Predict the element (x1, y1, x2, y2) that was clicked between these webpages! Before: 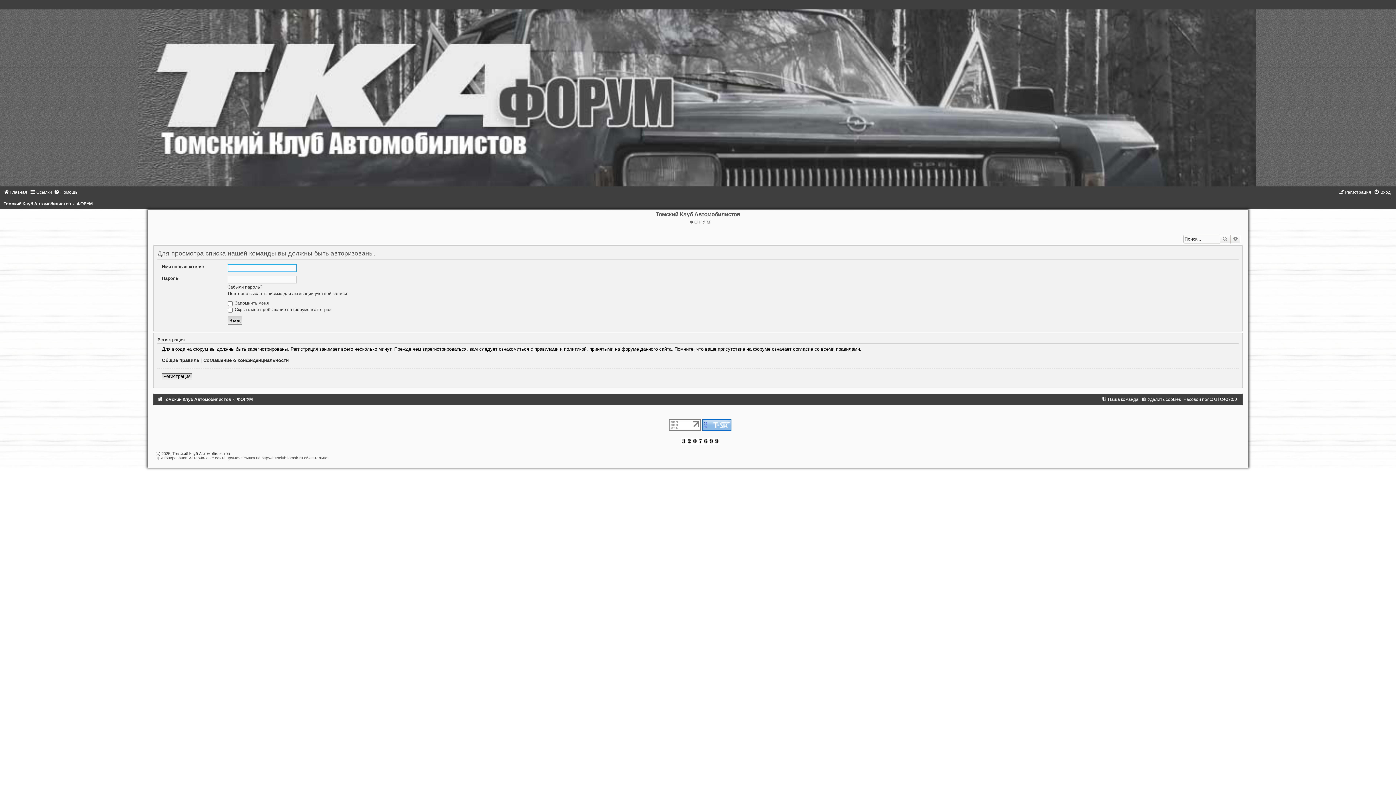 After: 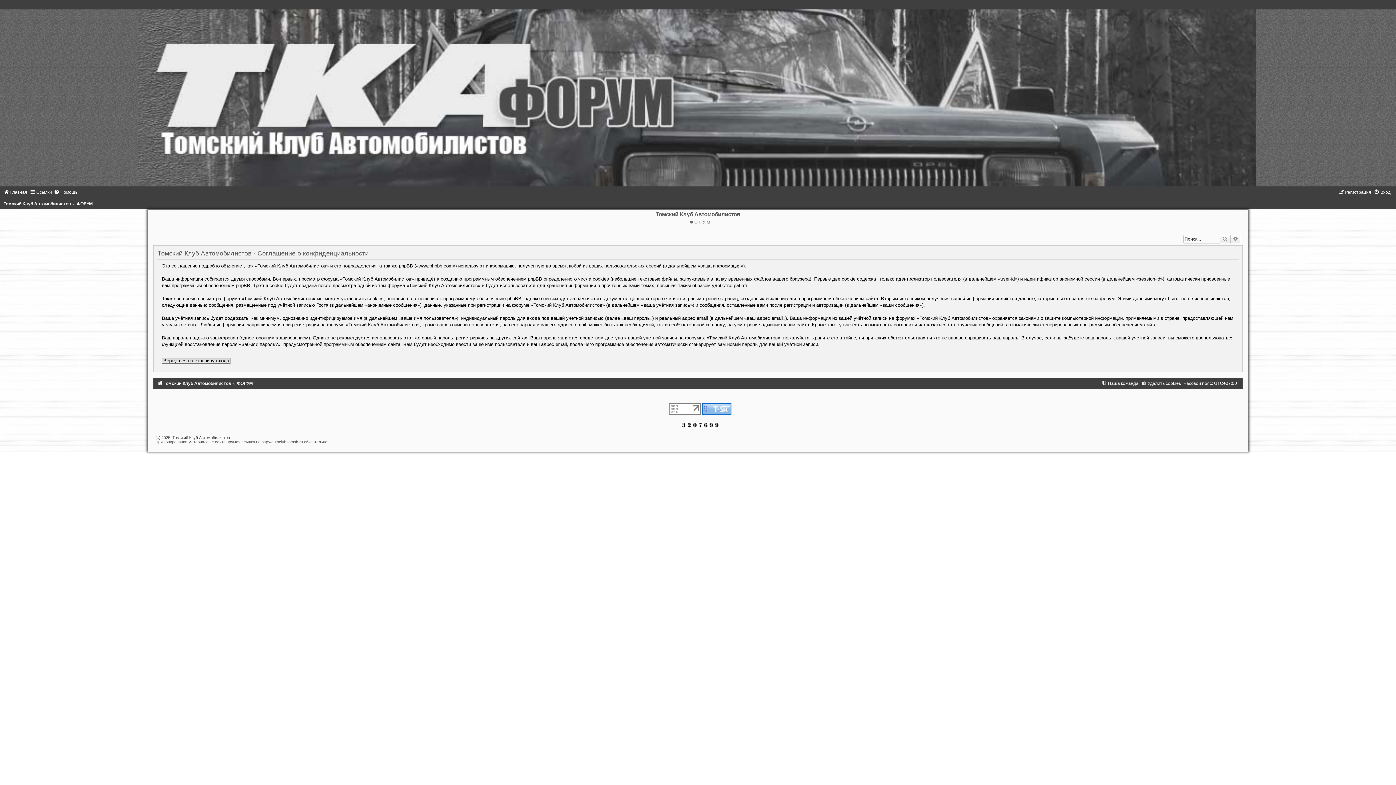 Action: bbox: (203, 357, 288, 363) label: Соглашение о конфиденциальности